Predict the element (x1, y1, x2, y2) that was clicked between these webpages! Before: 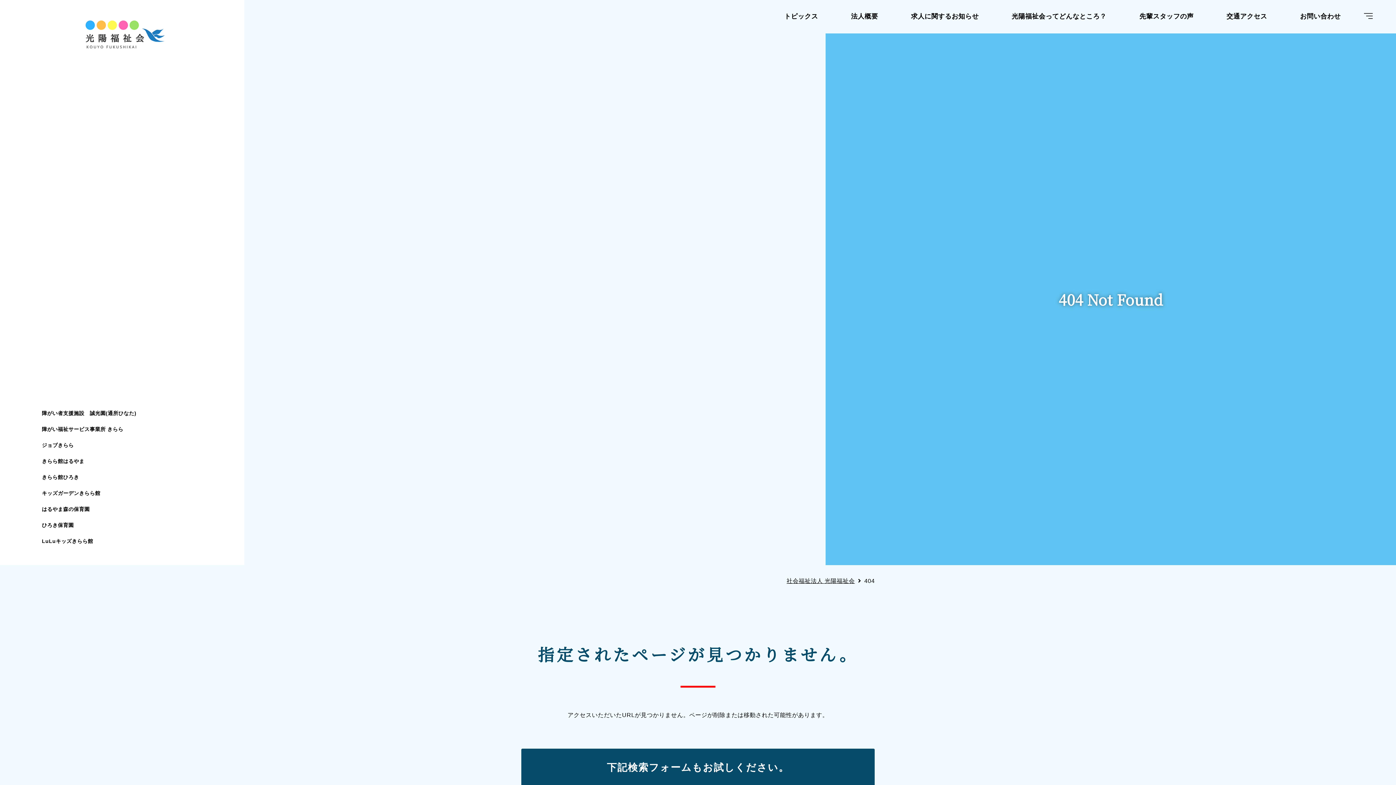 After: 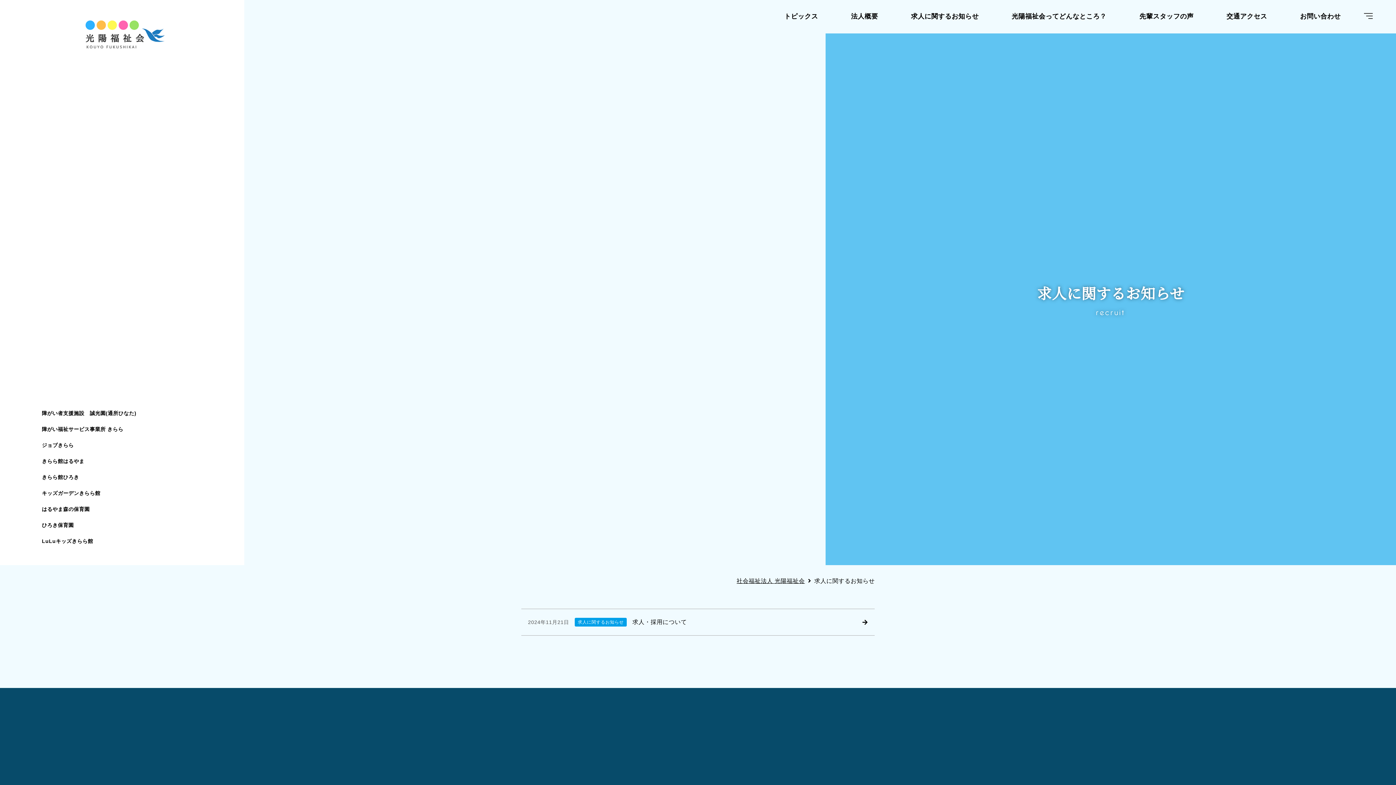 Action: label: 求人に関するお知らせ bbox: (911, 12, 979, 20)